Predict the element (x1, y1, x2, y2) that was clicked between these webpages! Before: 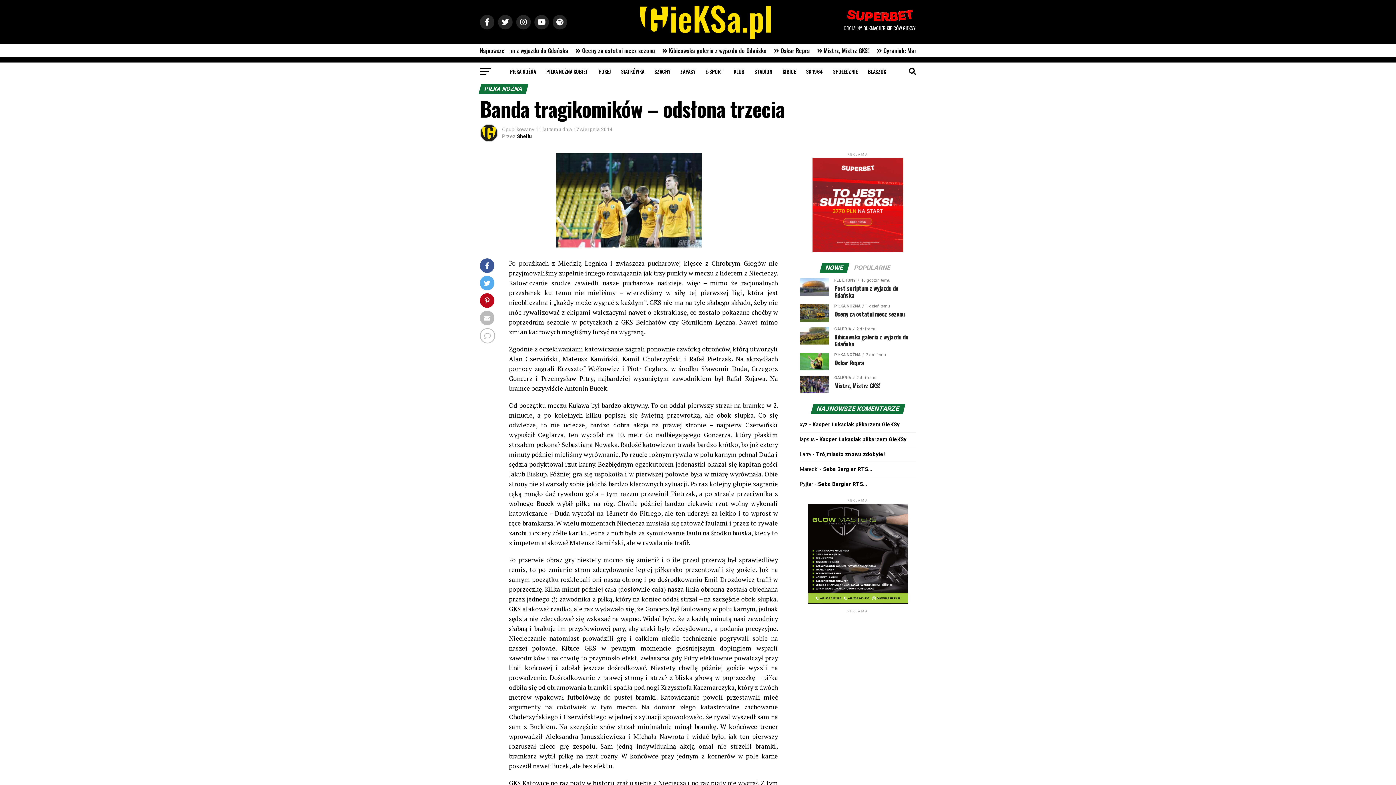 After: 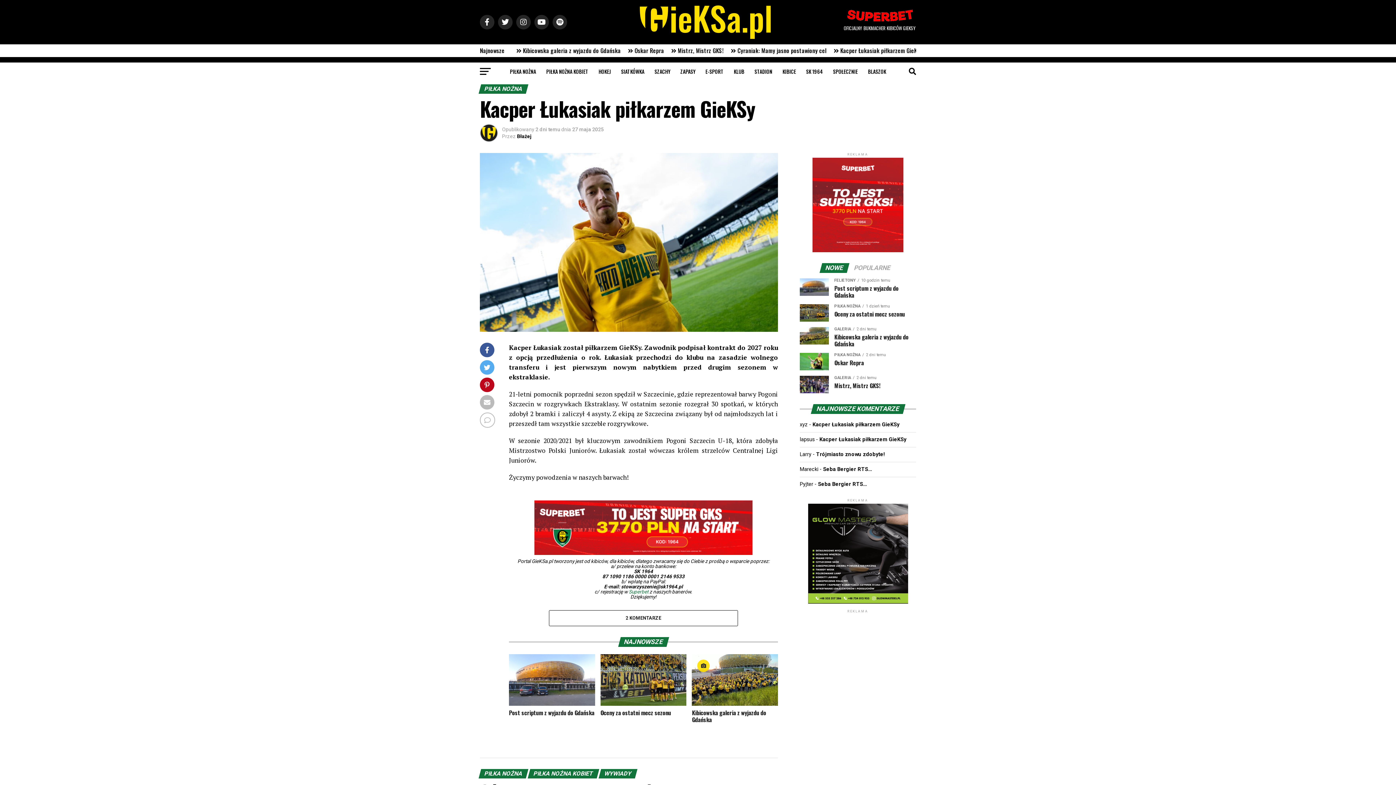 Action: label: Kacper Łukasiak piłkarzem GieKSy bbox: (819, 436, 906, 442)